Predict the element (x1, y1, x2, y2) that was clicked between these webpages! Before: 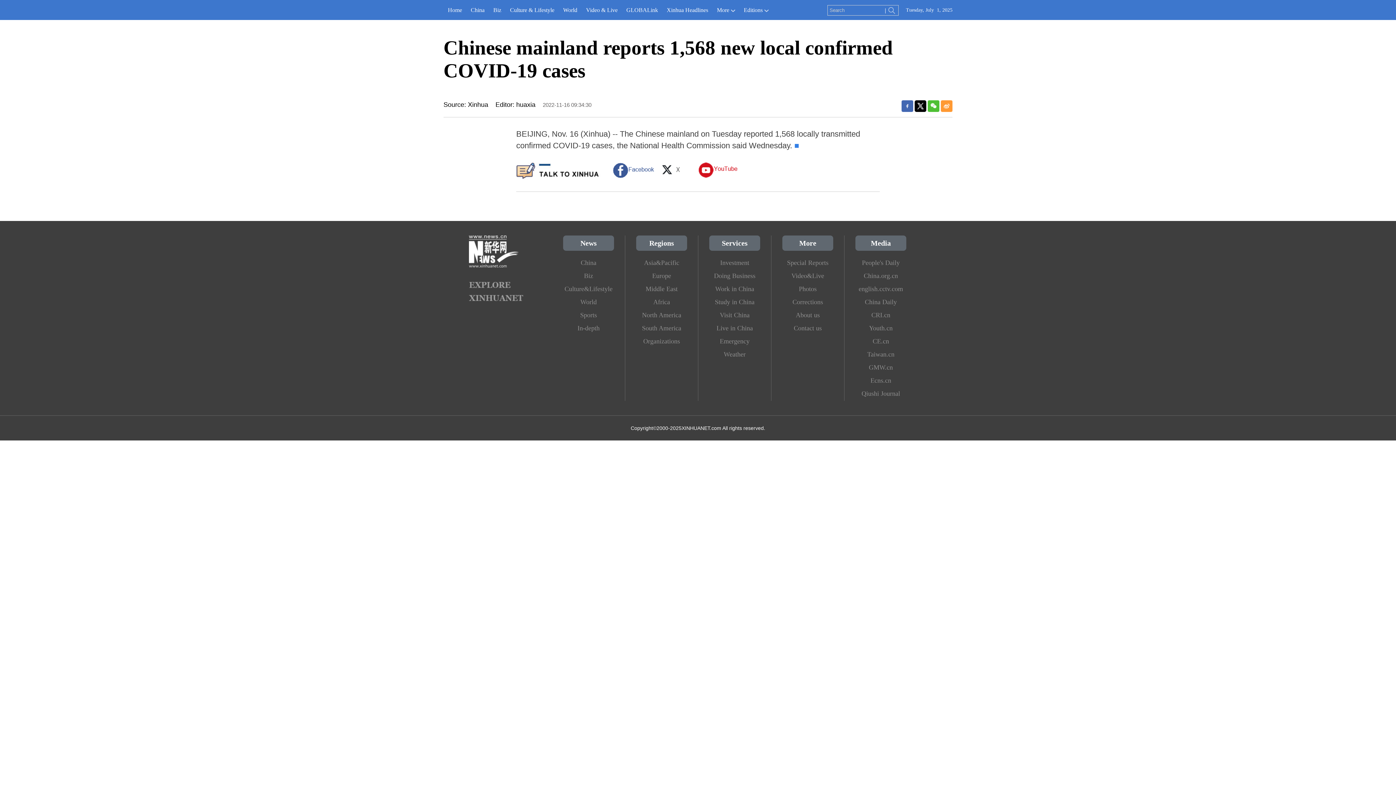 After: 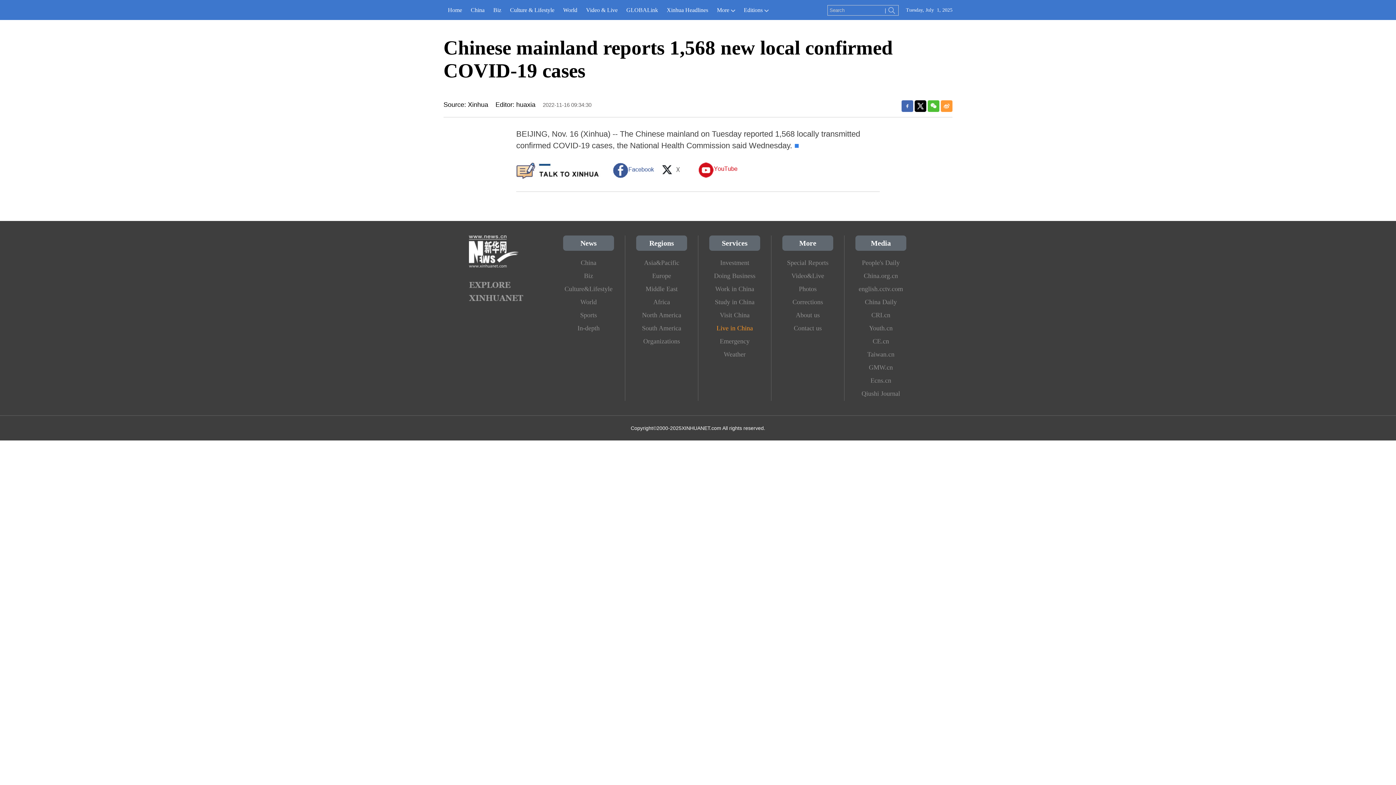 Action: bbox: (709, 321, 760, 334) label: Live in China